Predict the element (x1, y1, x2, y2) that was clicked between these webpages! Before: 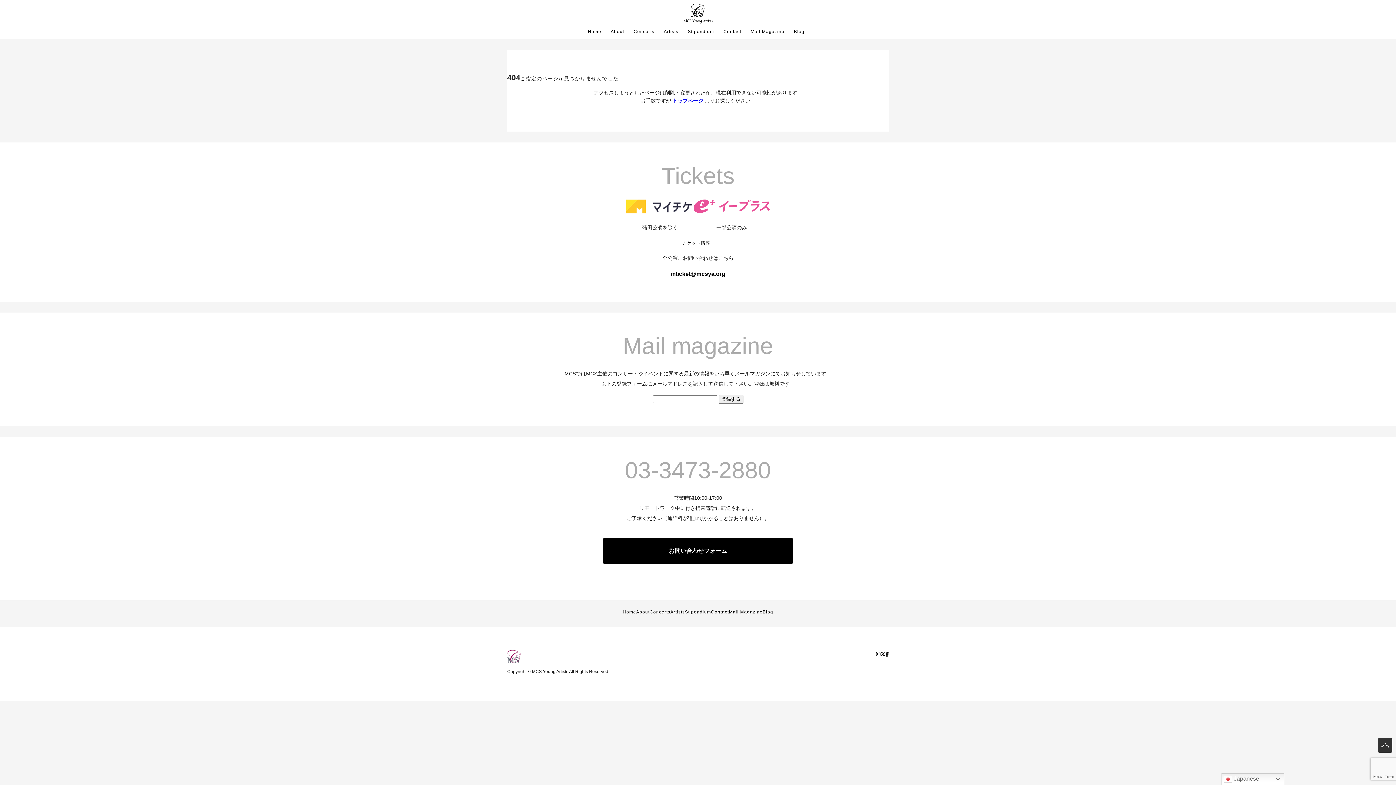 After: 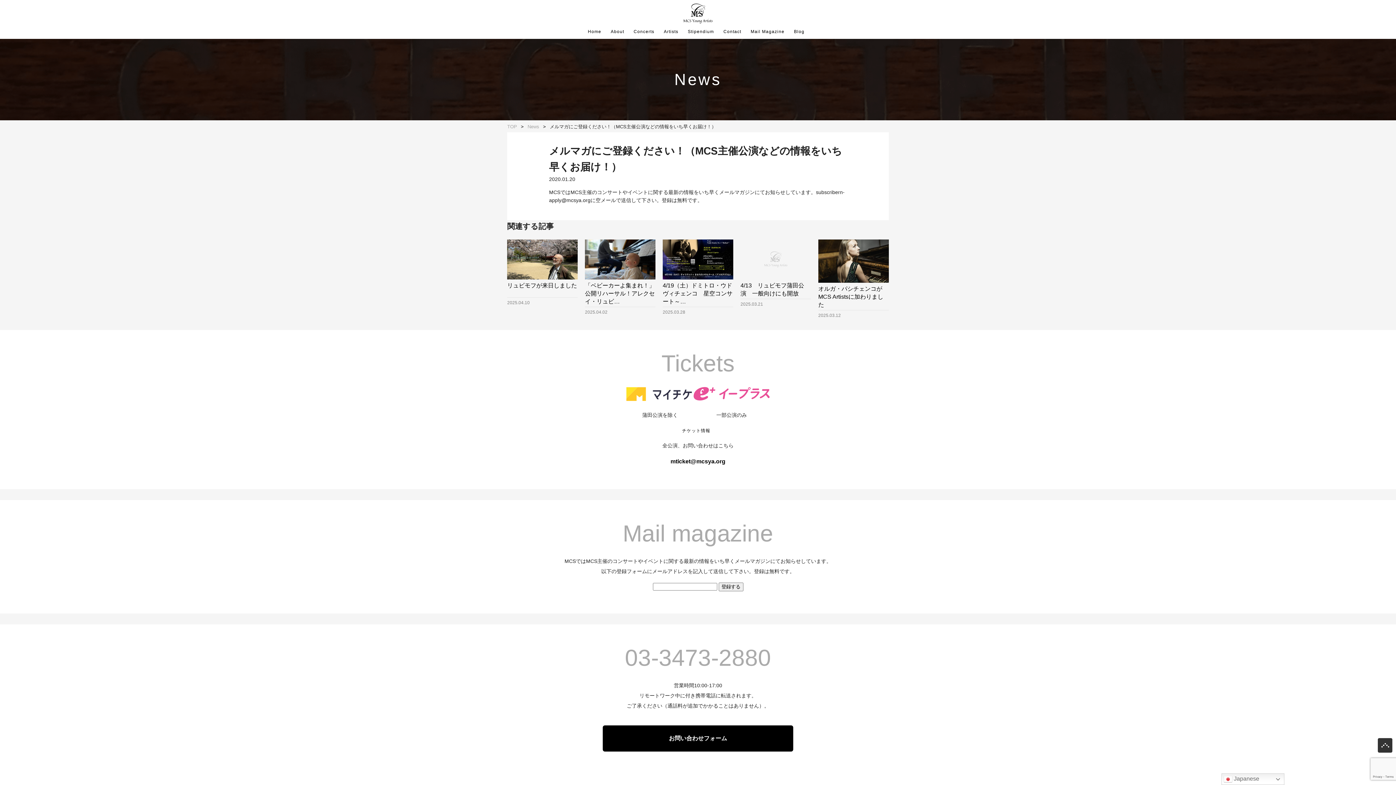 Action: label: Mail Magazine bbox: (748, 20, 787, 42)